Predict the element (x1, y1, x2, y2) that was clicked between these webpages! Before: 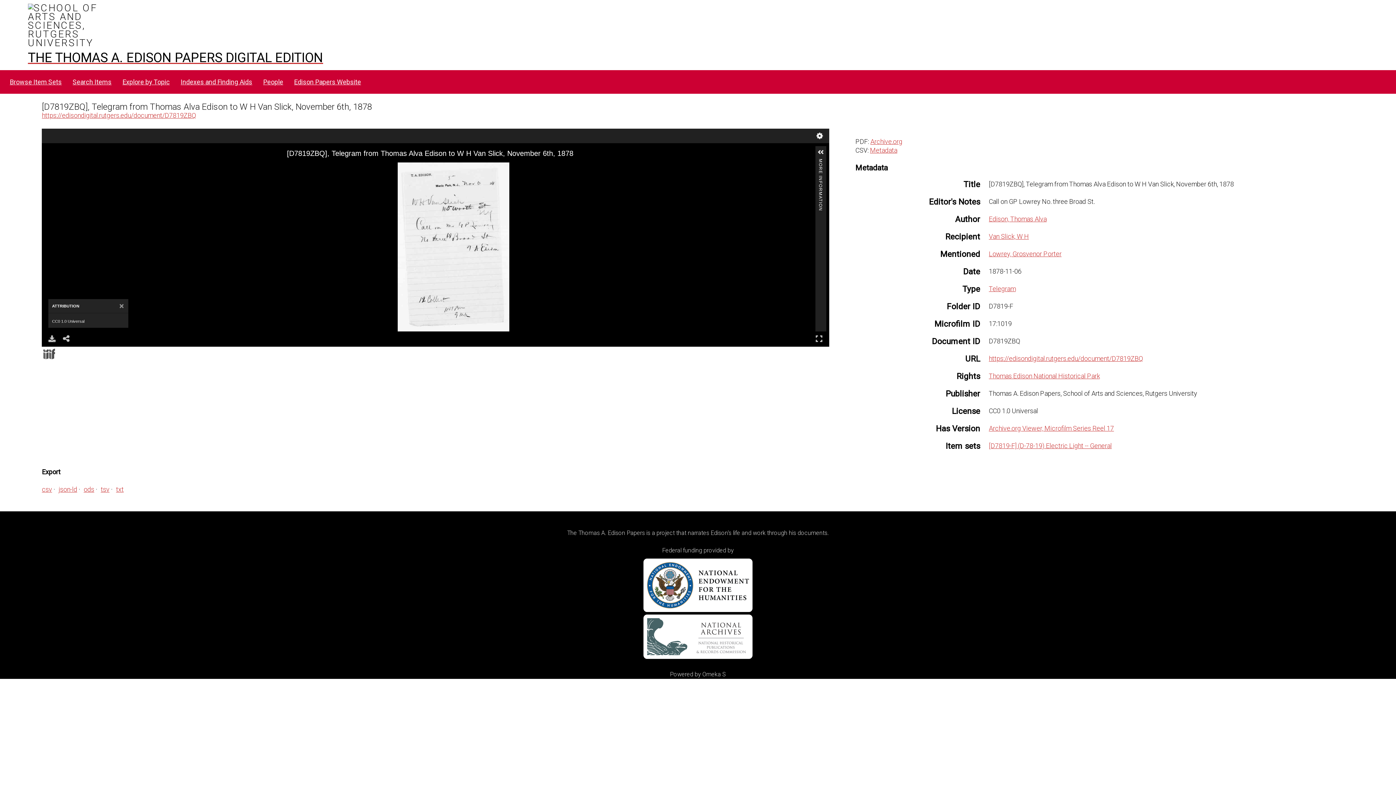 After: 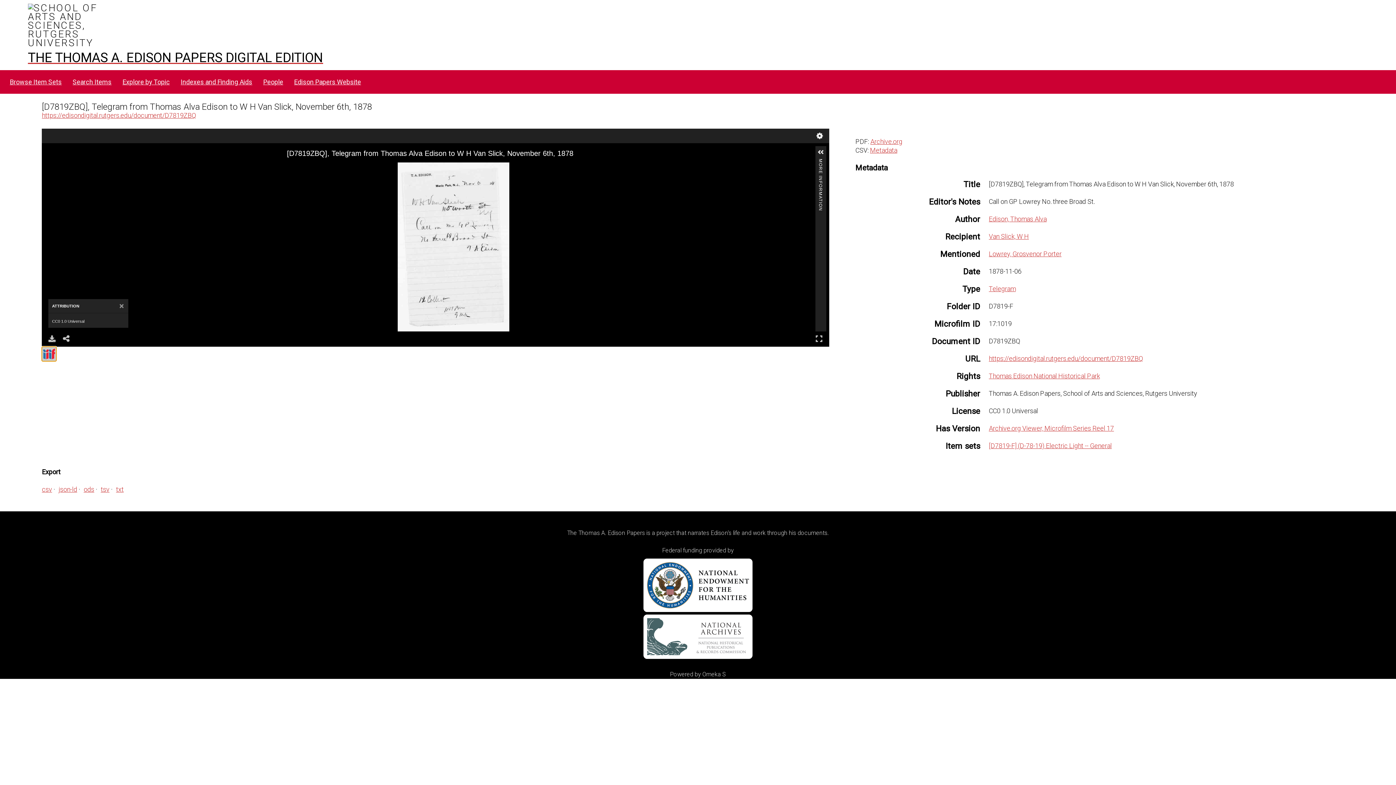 Action: bbox: (41, 346, 56, 361)